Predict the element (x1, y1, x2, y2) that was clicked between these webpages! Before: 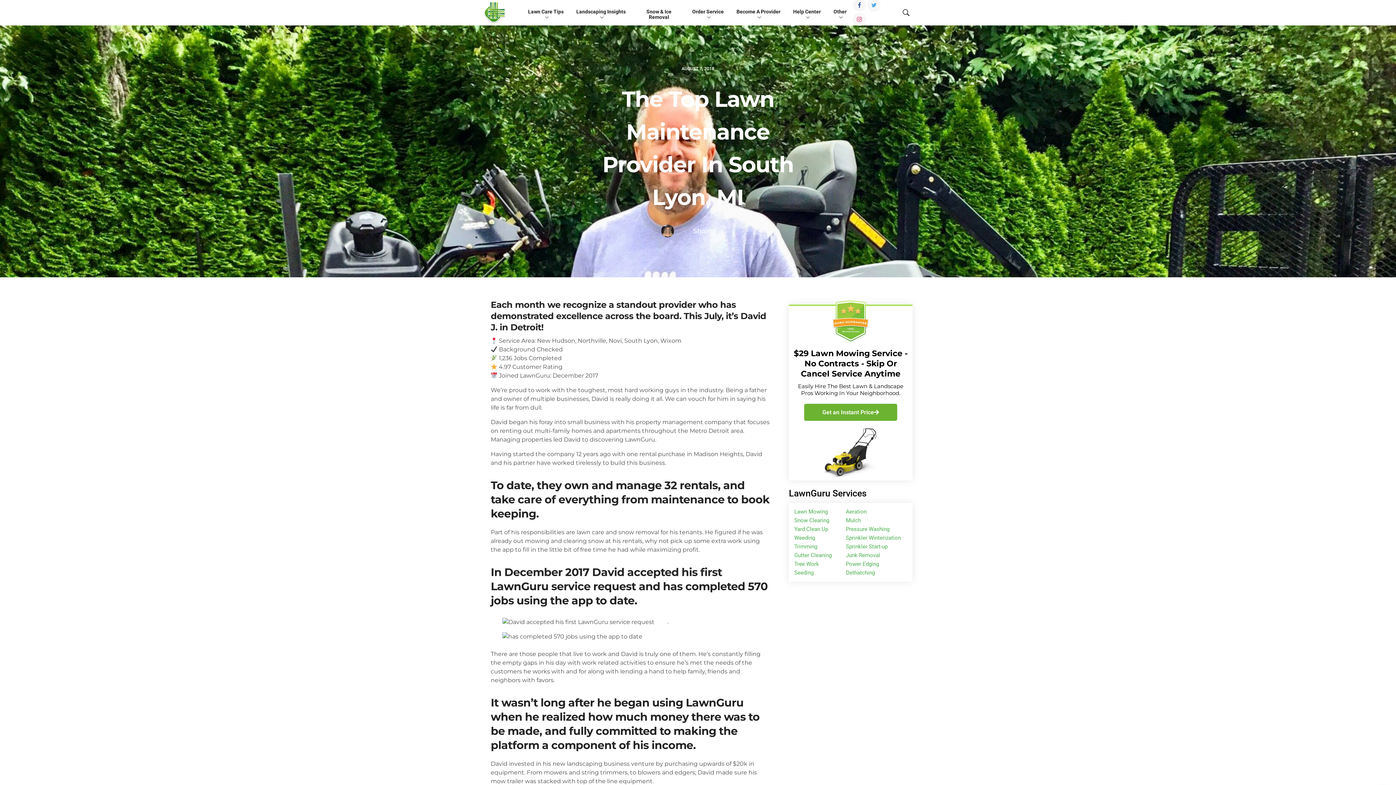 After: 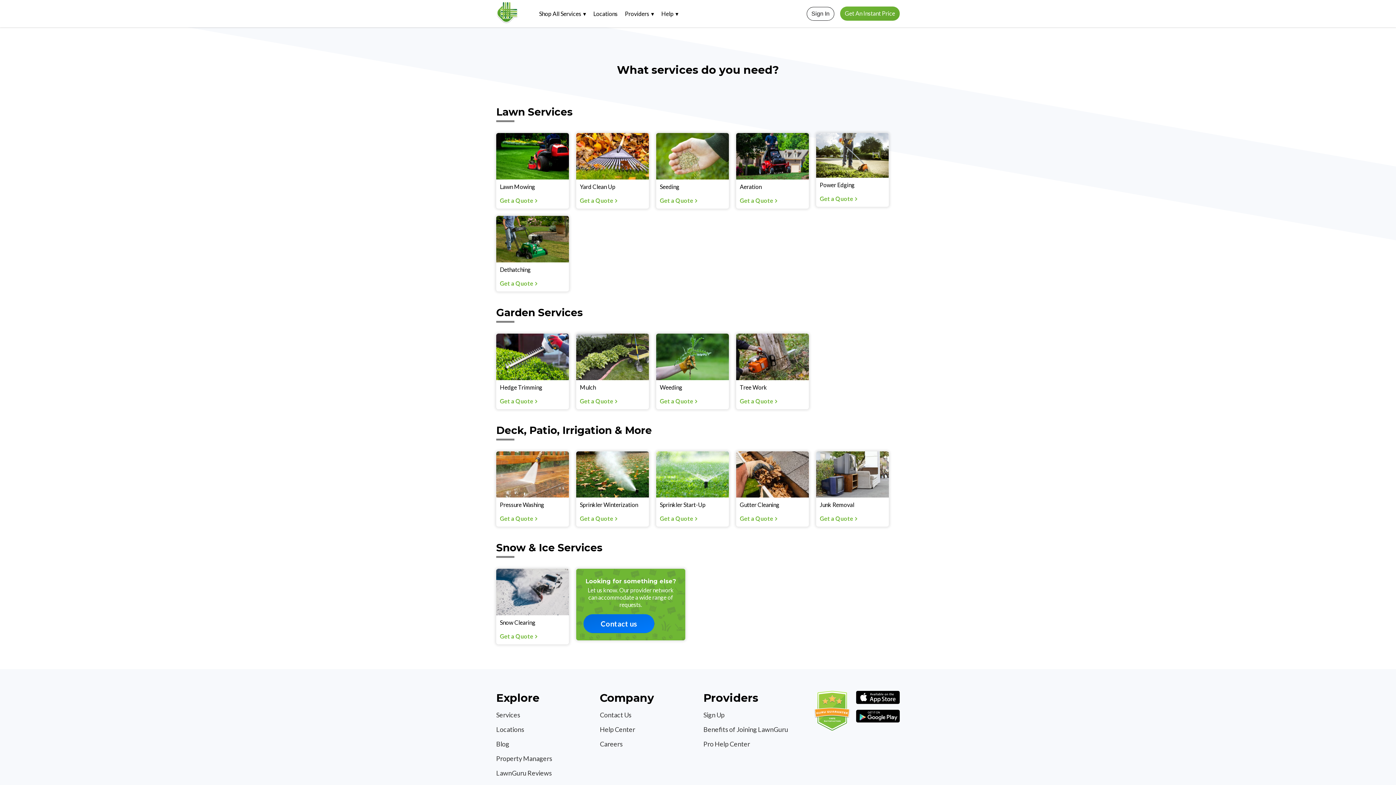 Action: label: Order Service bbox: (686, 9, 730, 20)